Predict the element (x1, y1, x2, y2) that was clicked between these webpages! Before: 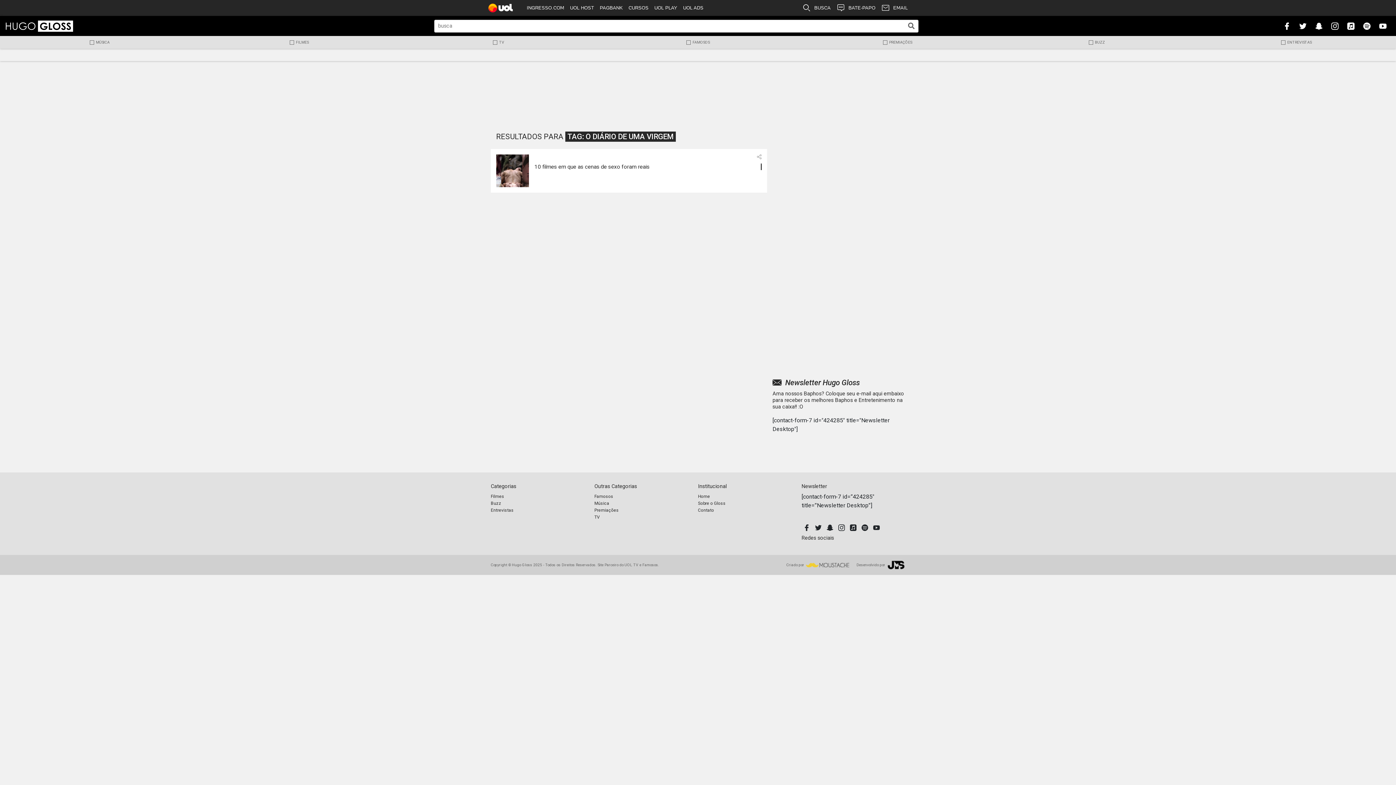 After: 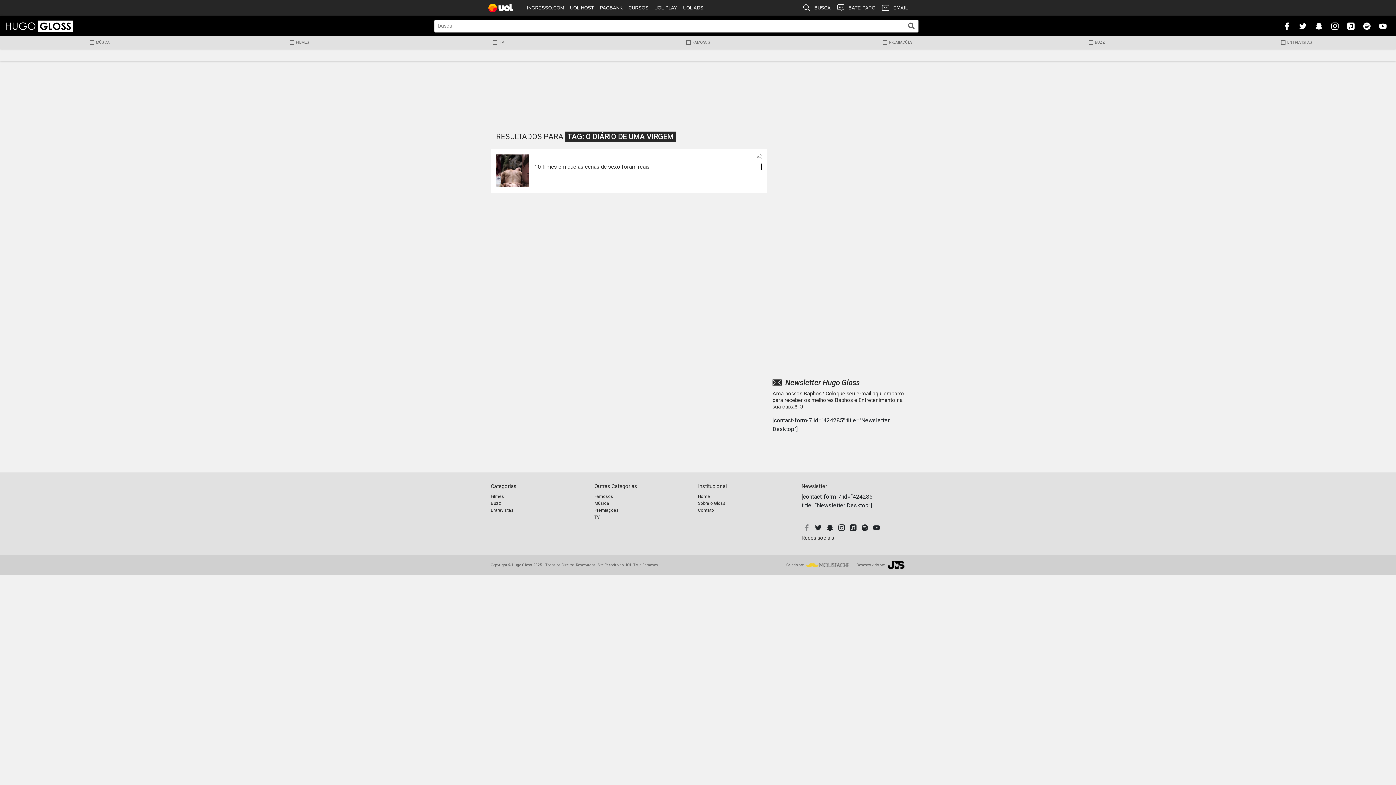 Action: bbox: (801, 521, 812, 535)